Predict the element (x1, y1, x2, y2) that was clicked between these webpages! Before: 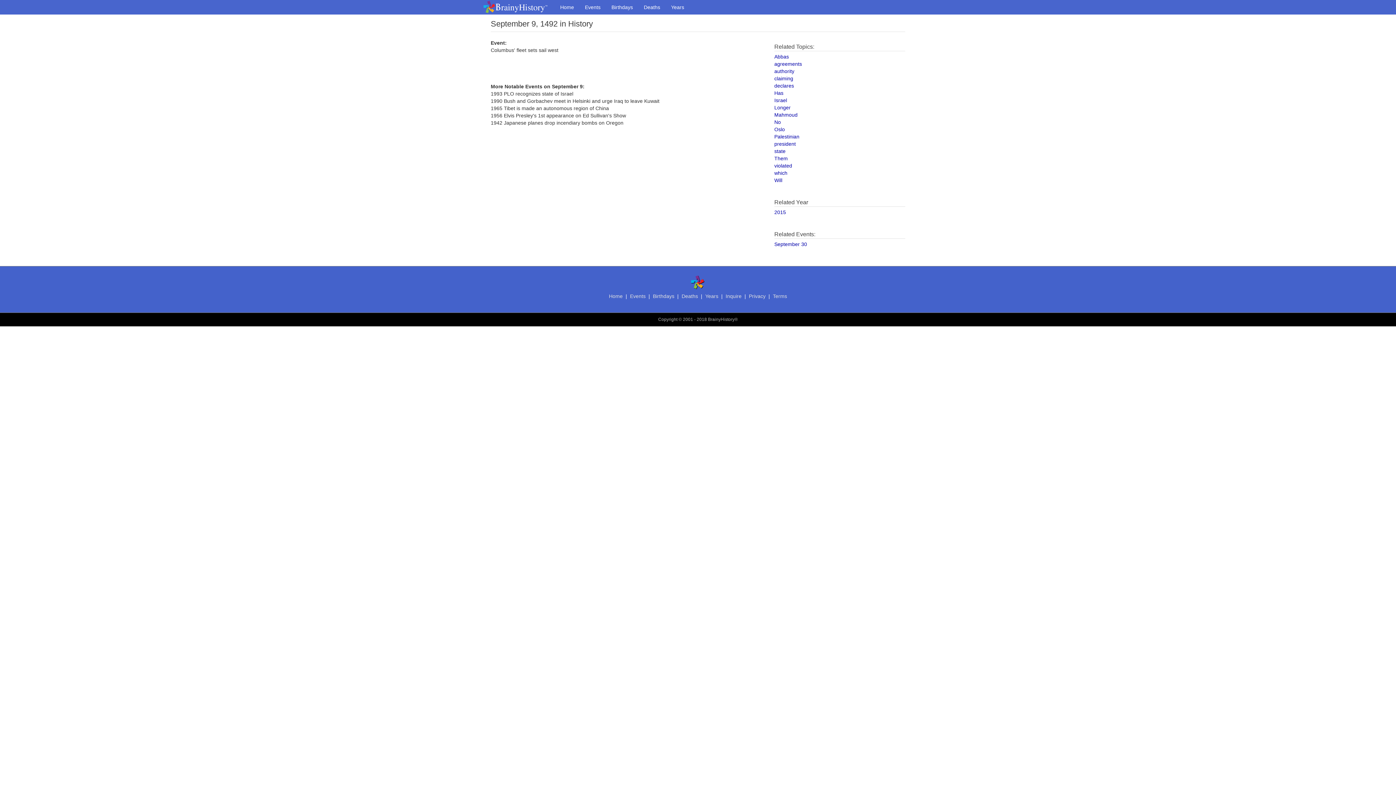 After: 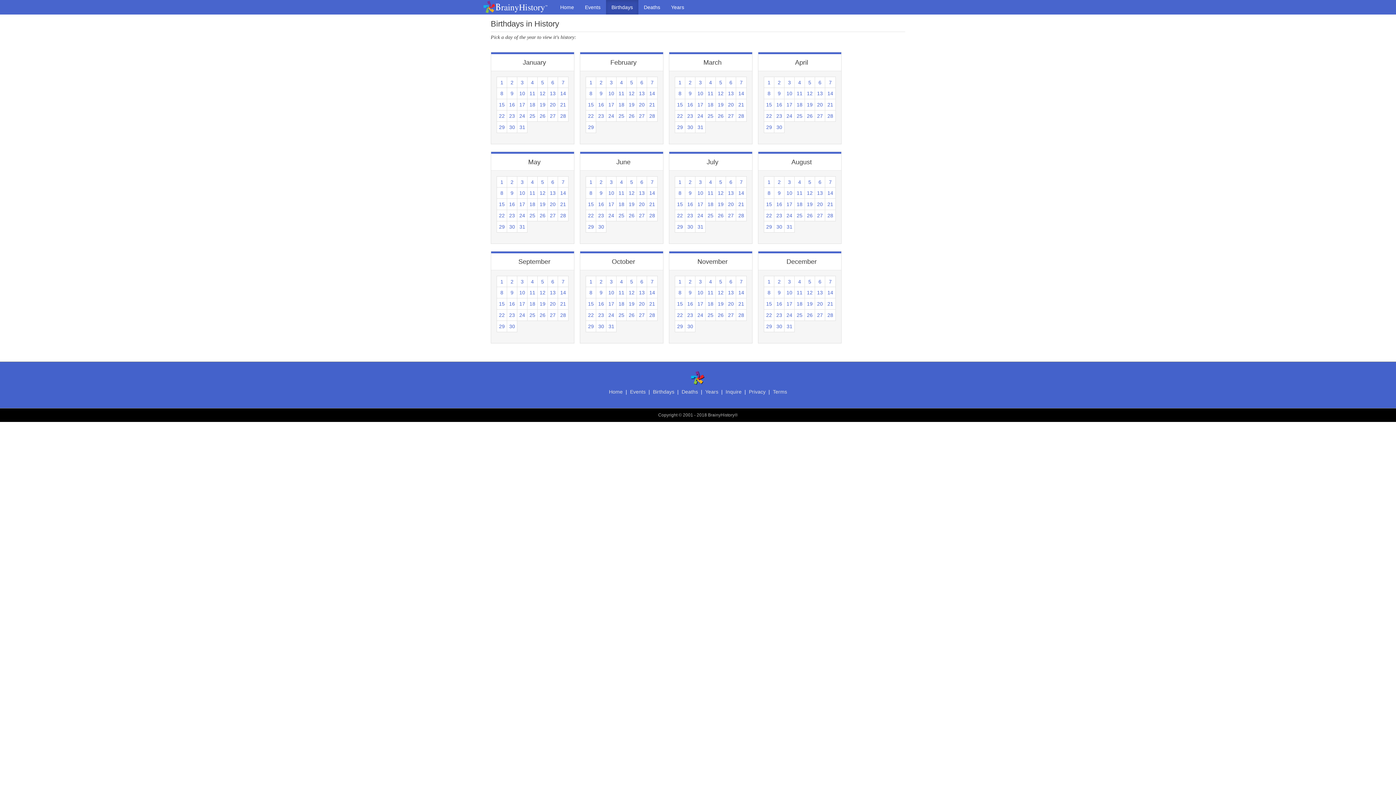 Action: label: Birthdays bbox: (606, 0, 638, 14)